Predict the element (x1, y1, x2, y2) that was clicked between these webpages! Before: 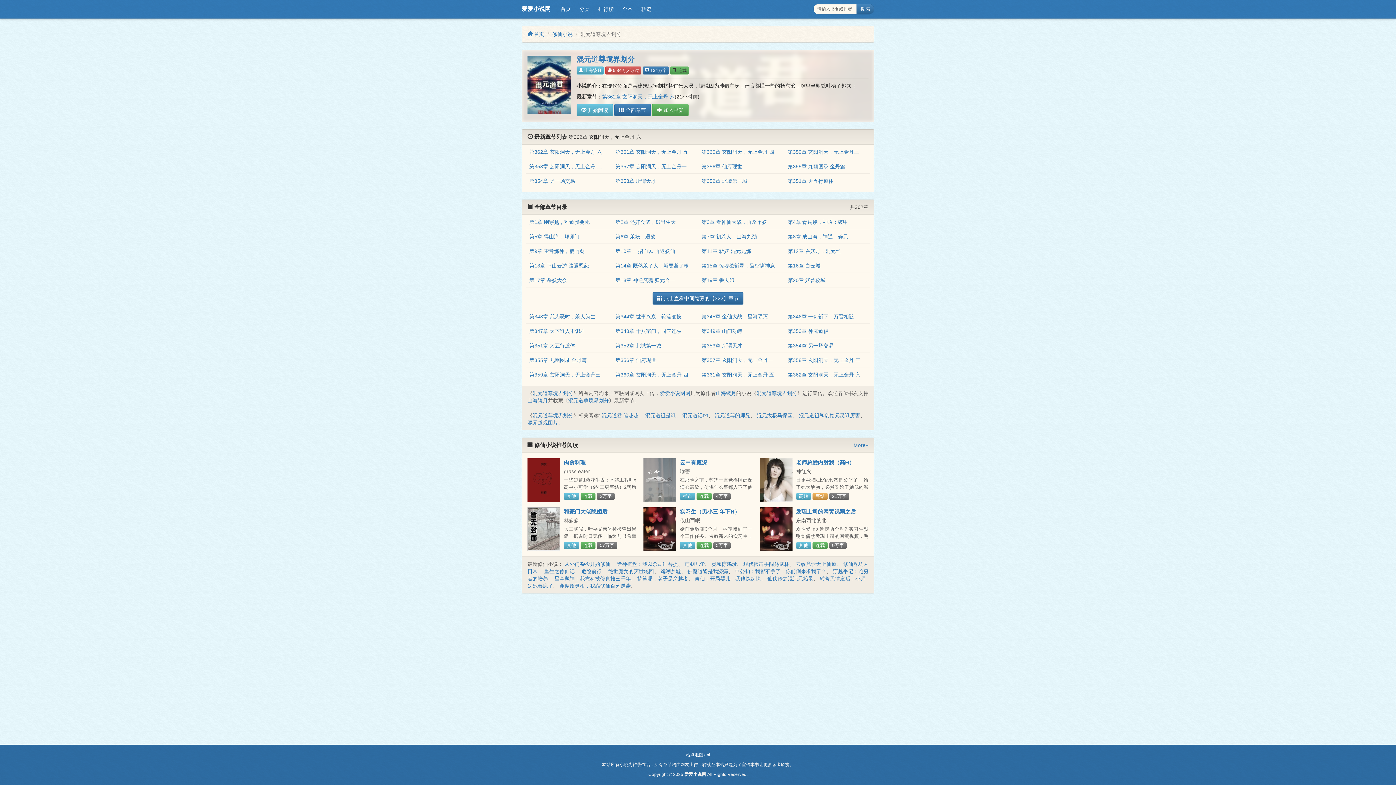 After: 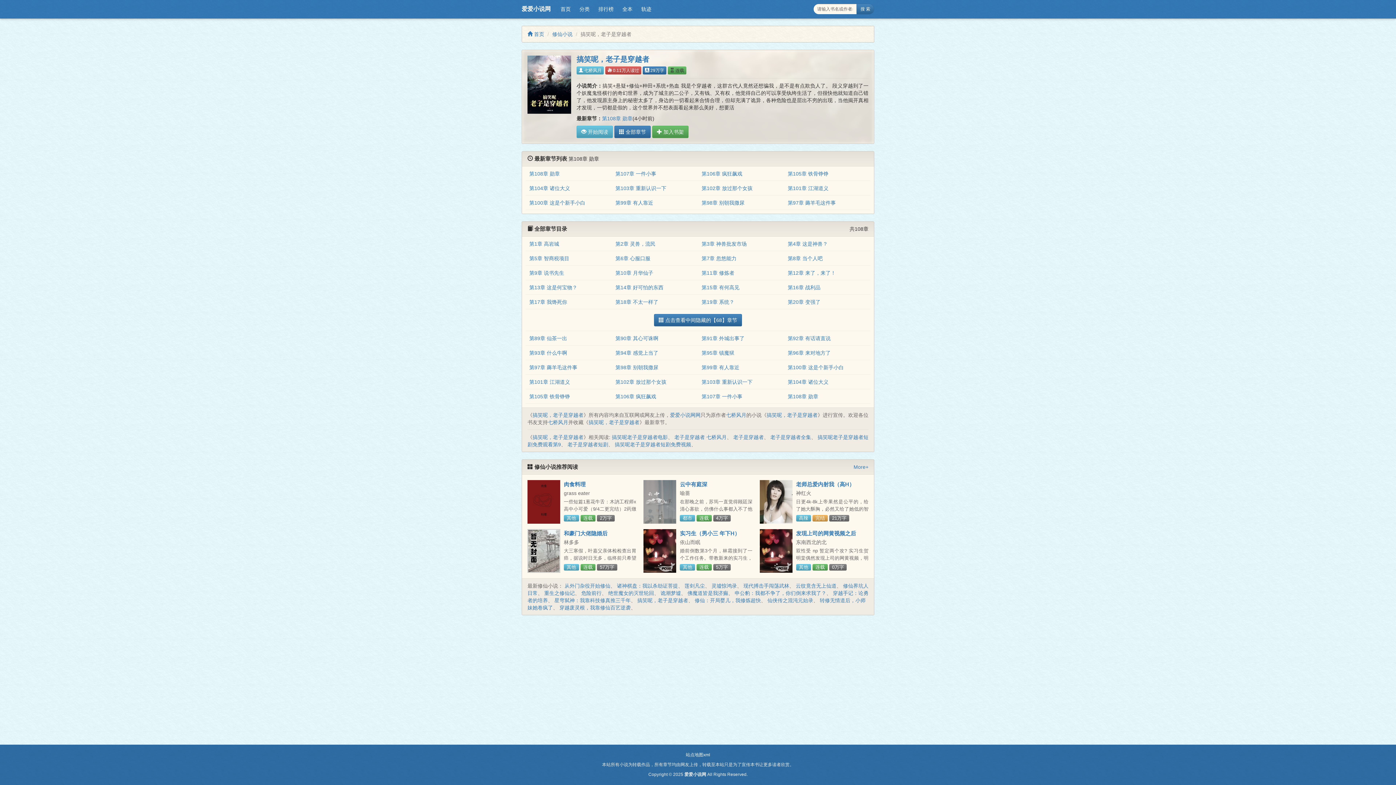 Action: label: 搞笑呢，老子是穿越者 bbox: (637, 576, 688, 581)